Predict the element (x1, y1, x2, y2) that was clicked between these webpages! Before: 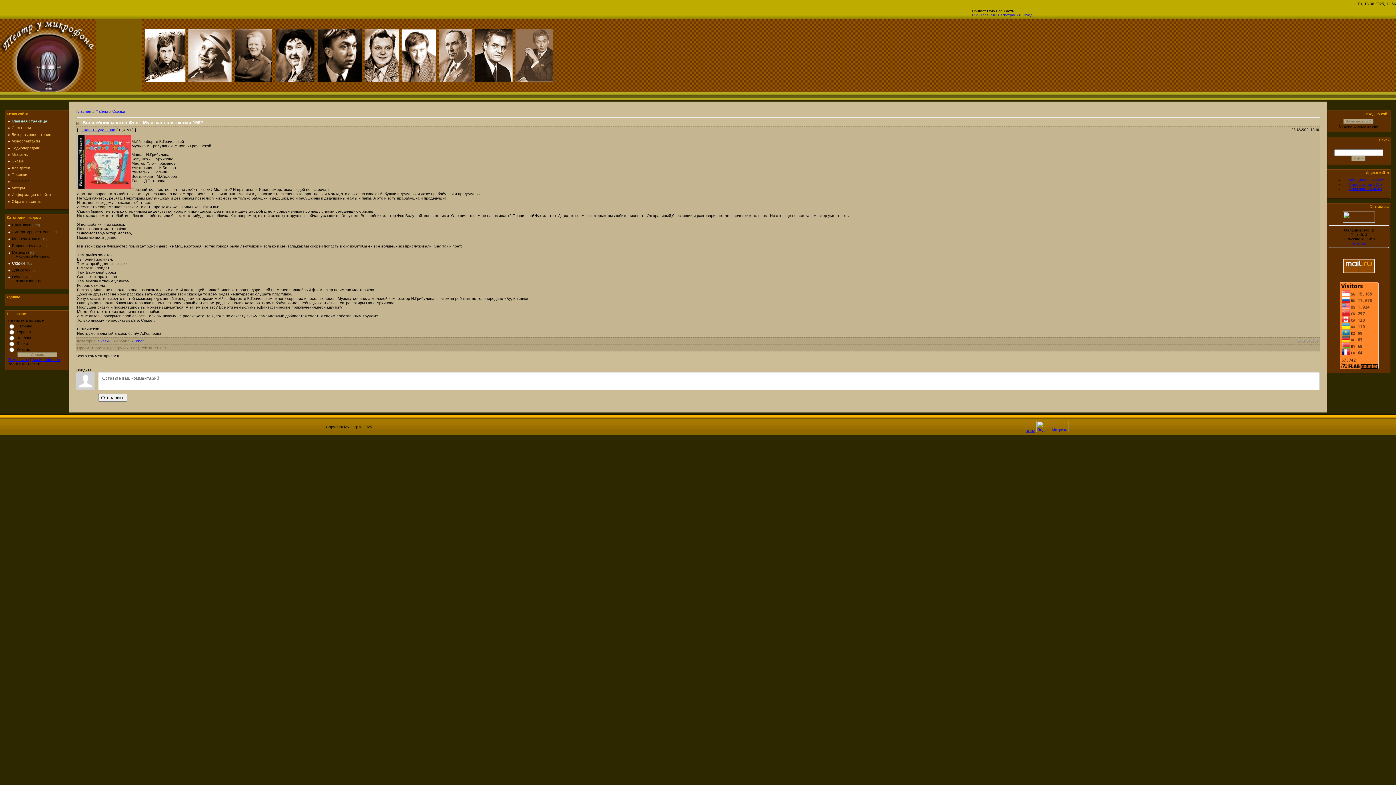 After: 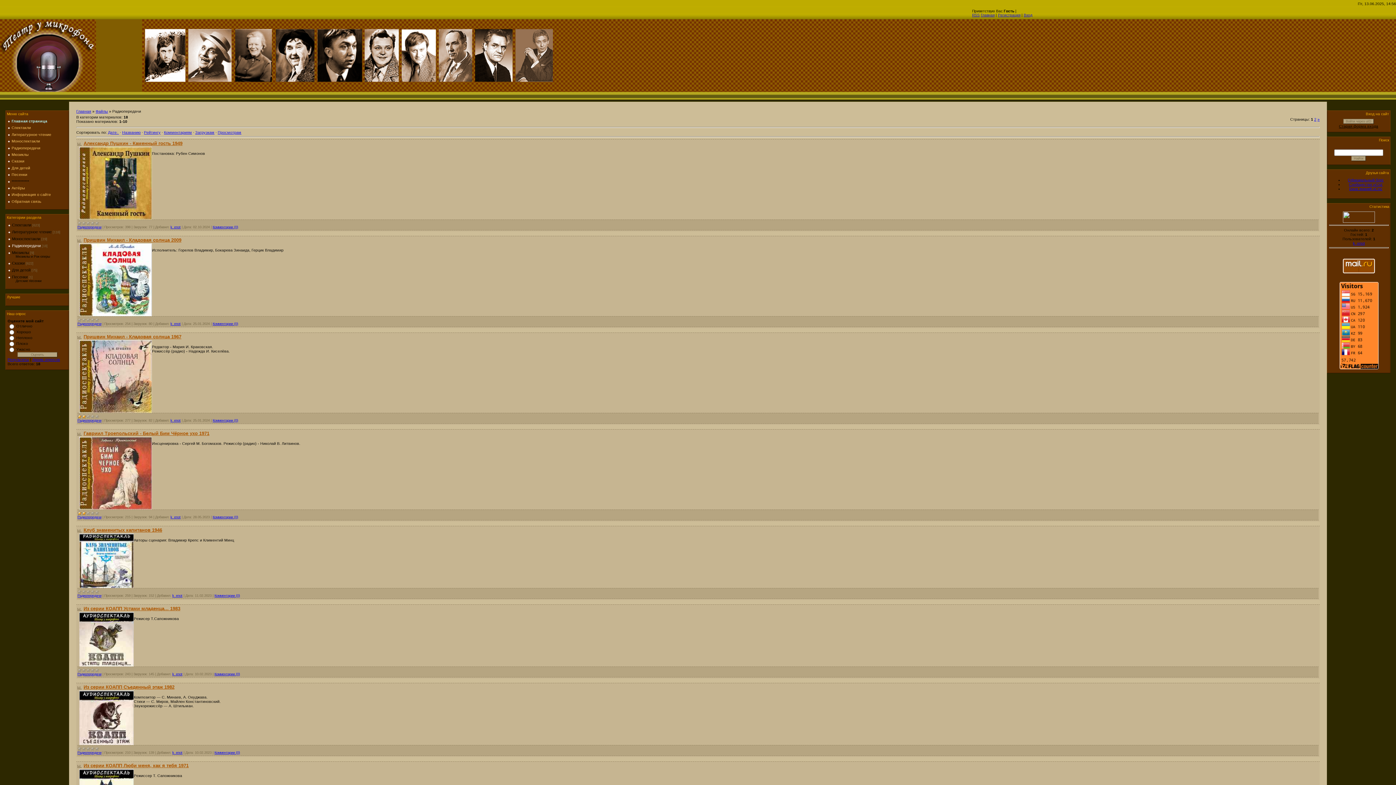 Action: label: Радиопередачи bbox: (12, 243, 40, 248)